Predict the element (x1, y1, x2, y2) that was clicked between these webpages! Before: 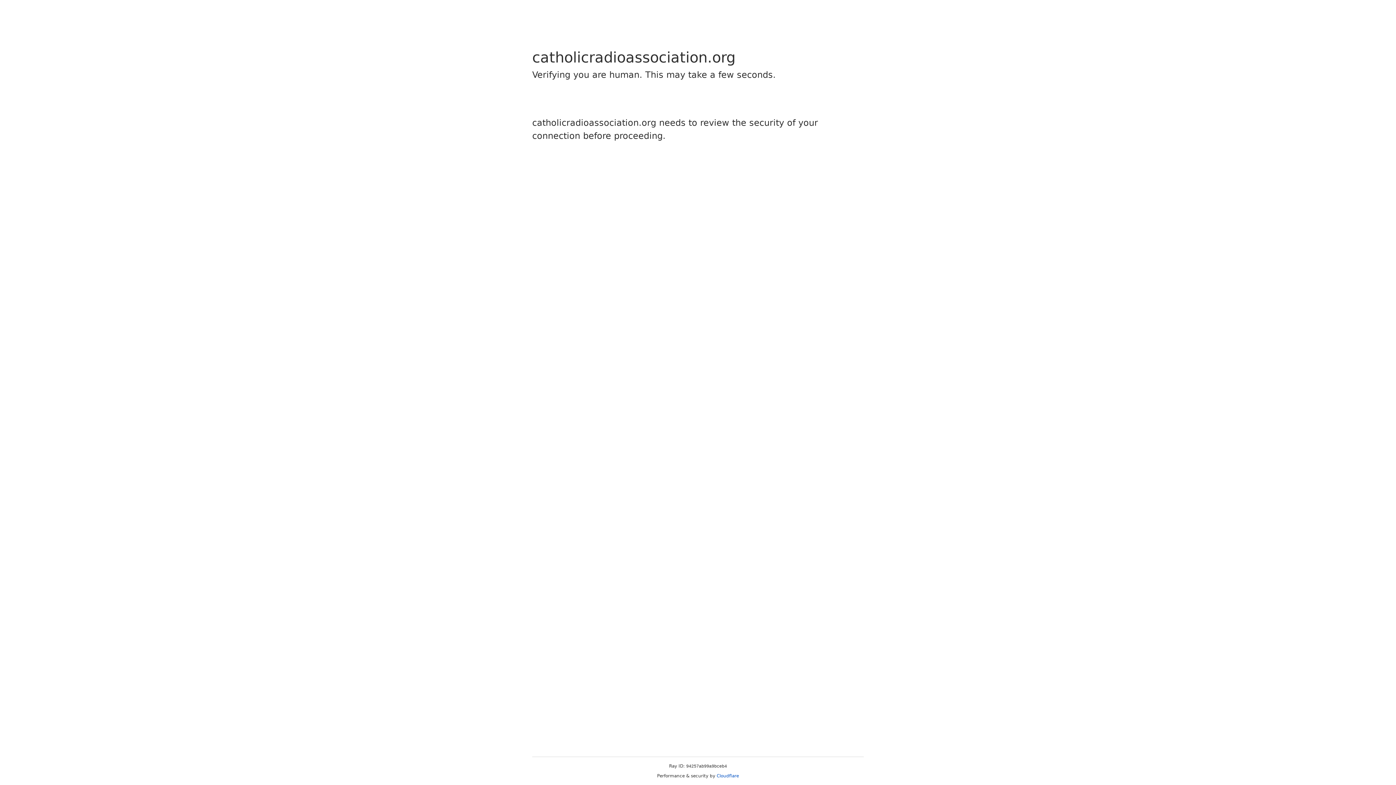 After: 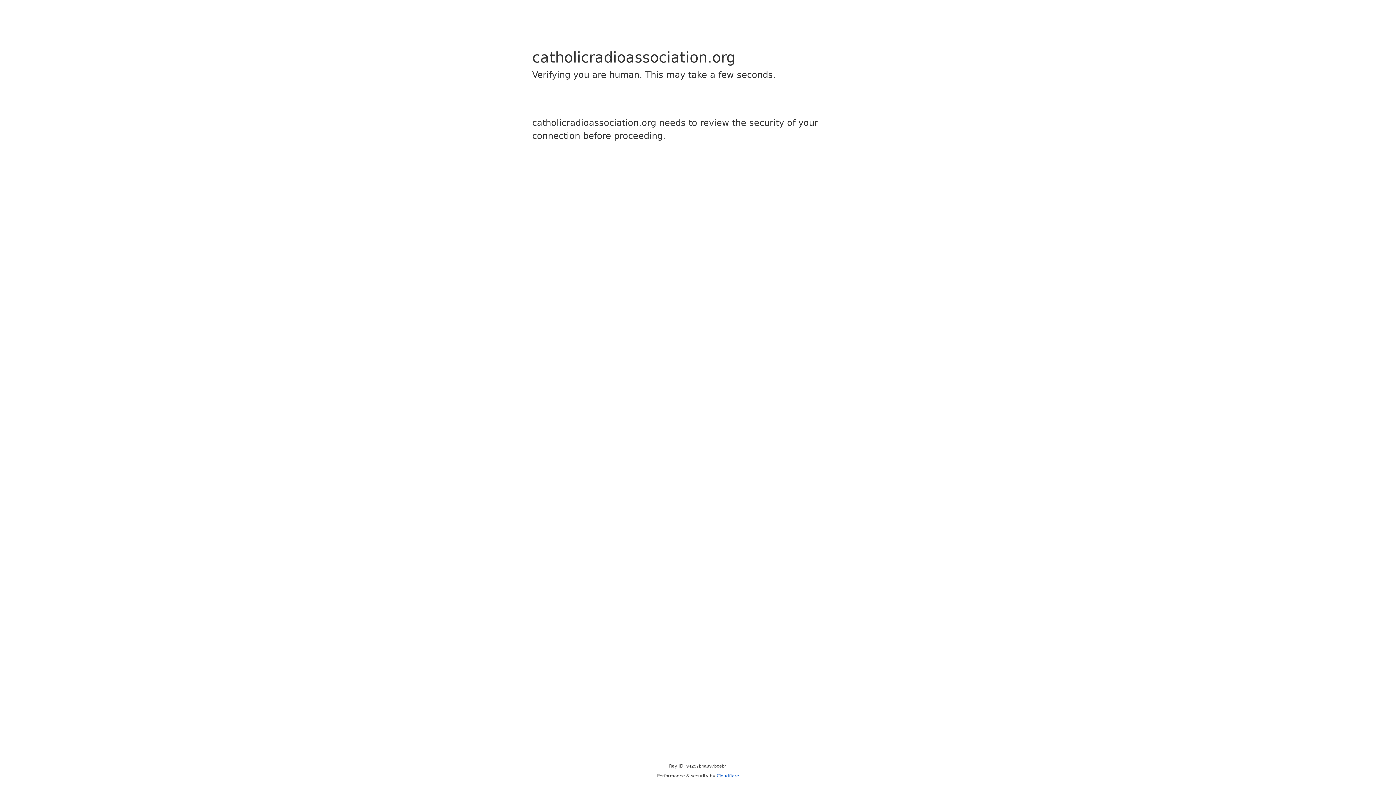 Action: bbox: (716, 773, 739, 778) label: Cloudflare